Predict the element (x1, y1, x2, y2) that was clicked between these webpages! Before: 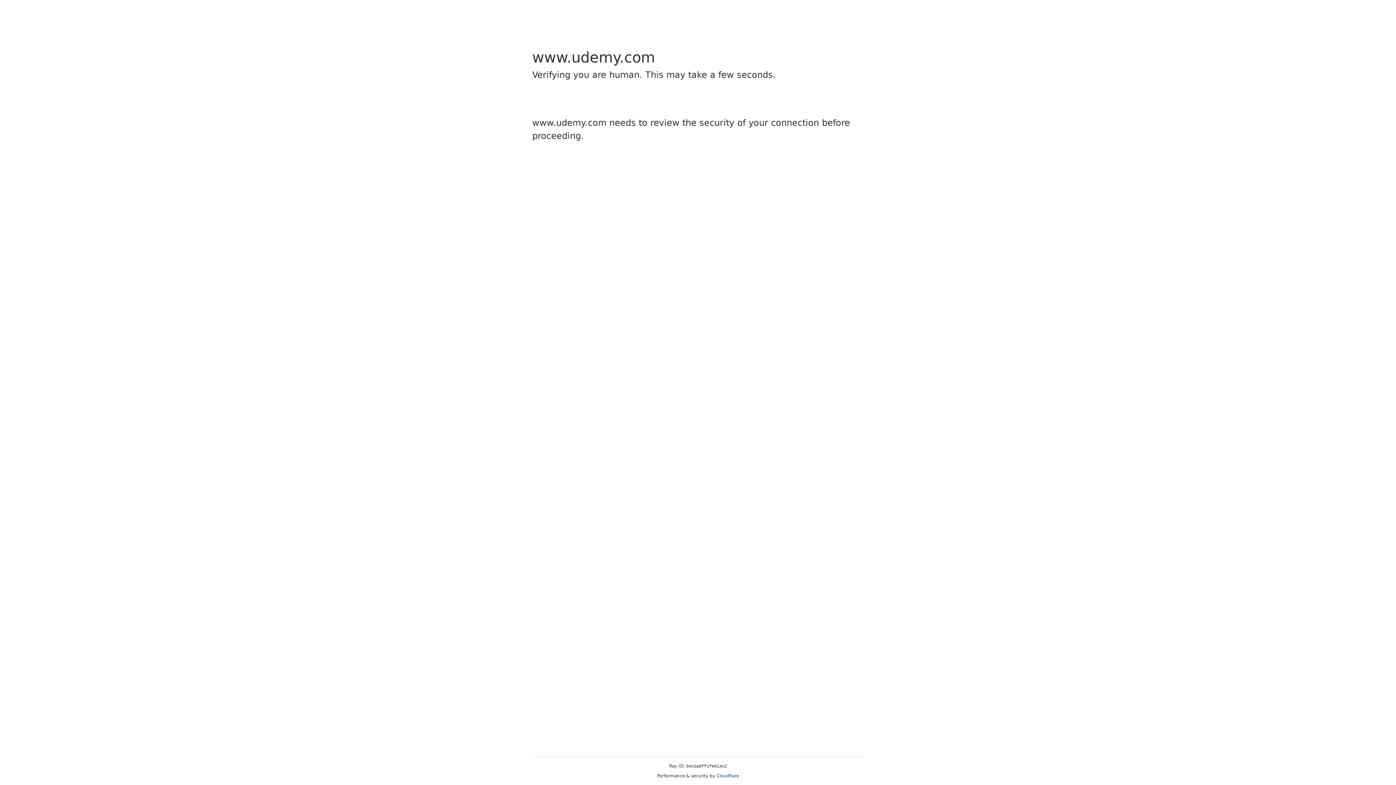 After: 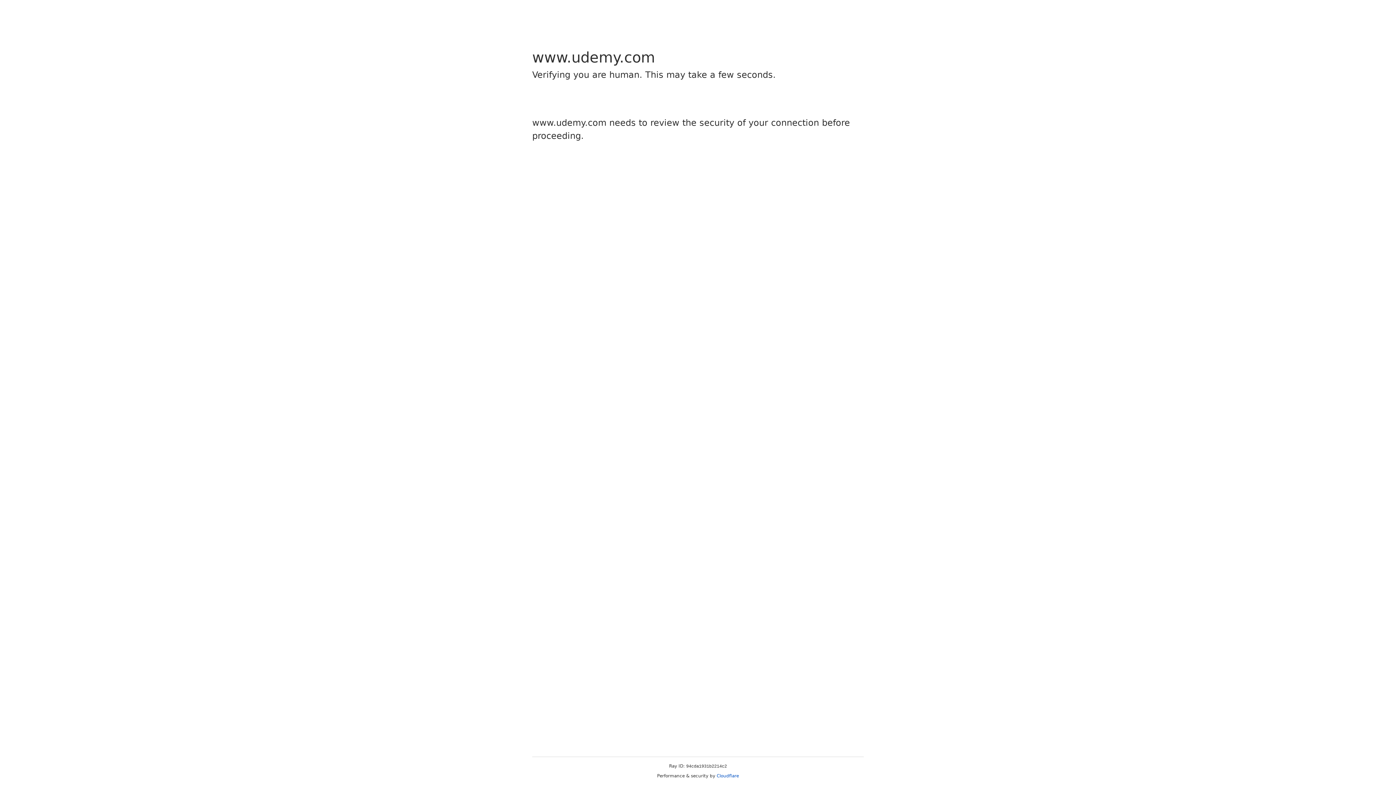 Action: bbox: (716, 773, 739, 778) label: Cloudflare